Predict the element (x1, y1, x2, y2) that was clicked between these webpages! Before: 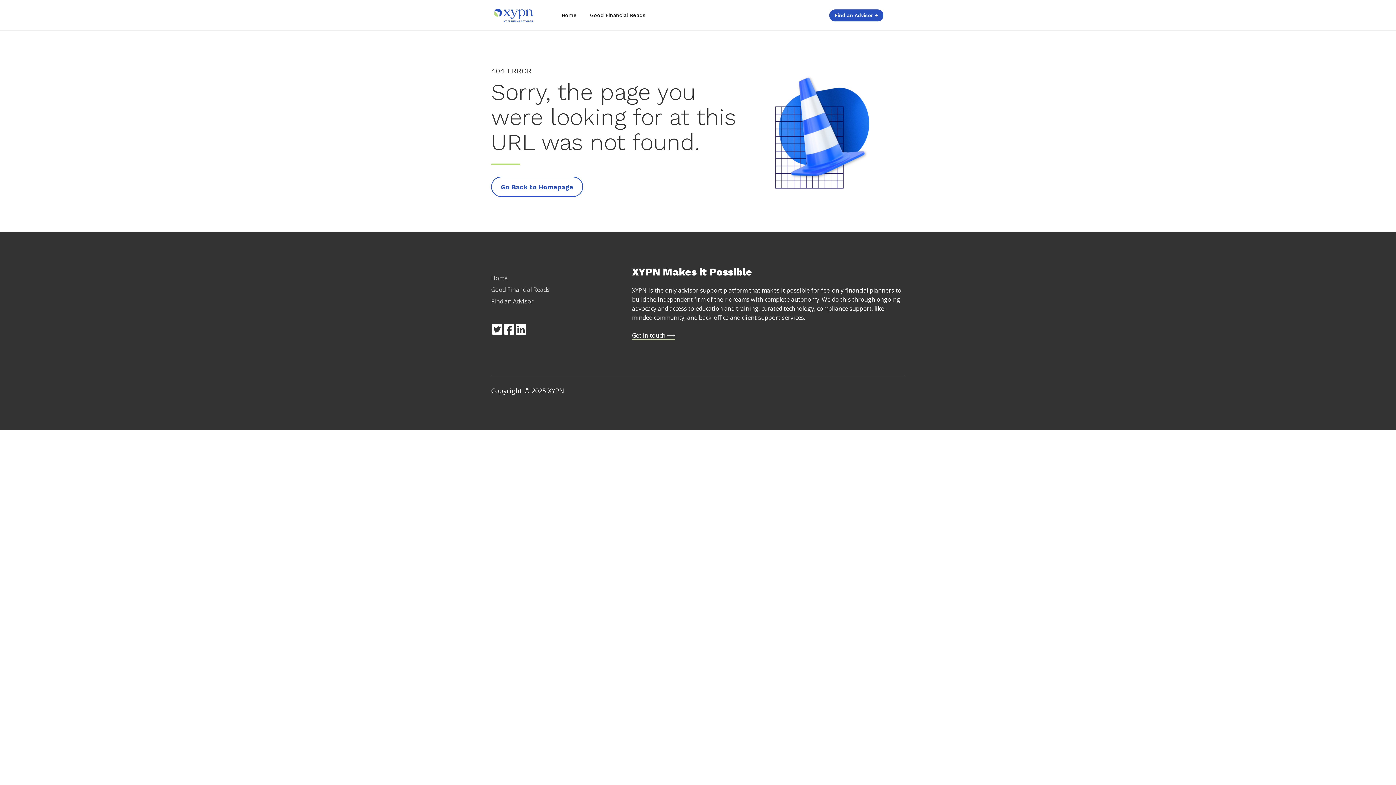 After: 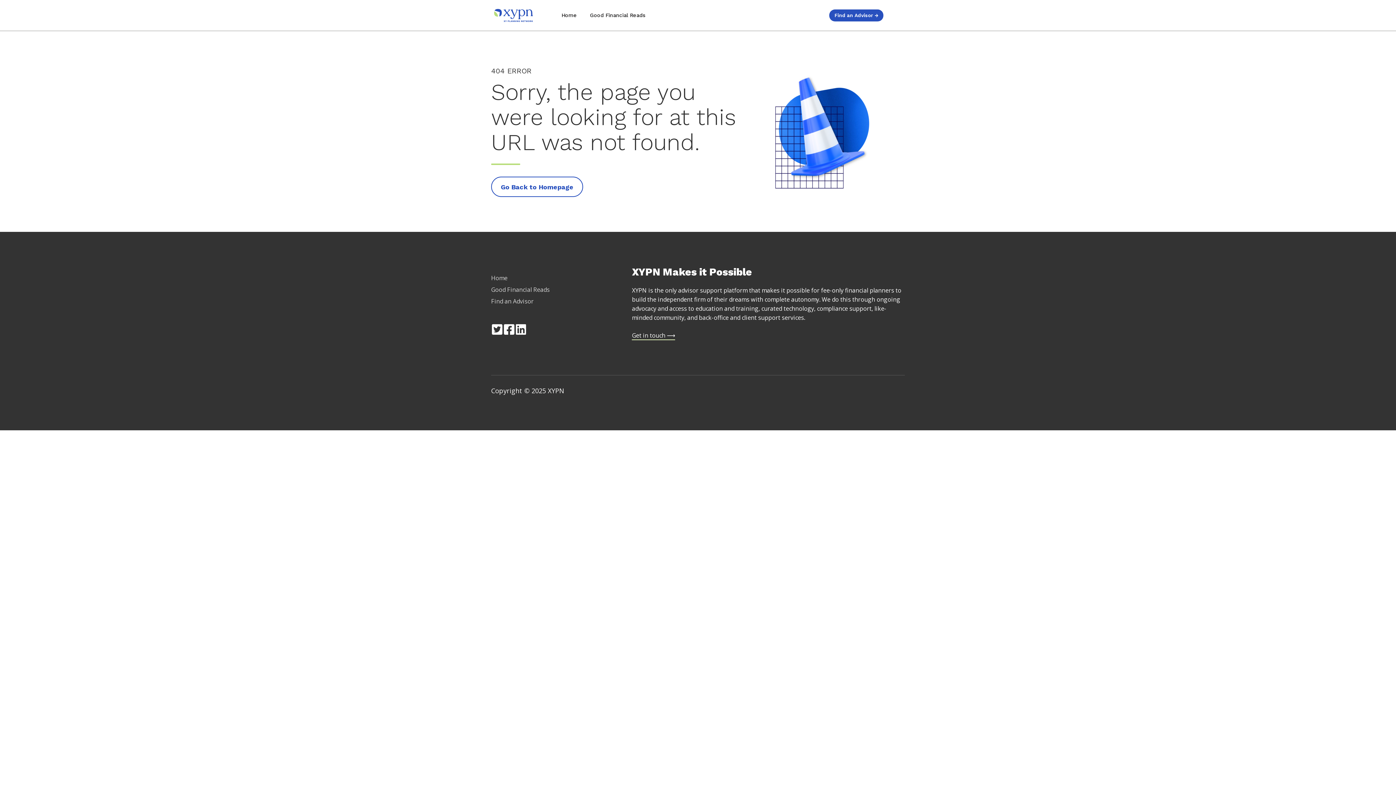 Action: label: Opens in new tab bbox: (503, 323, 515, 335)